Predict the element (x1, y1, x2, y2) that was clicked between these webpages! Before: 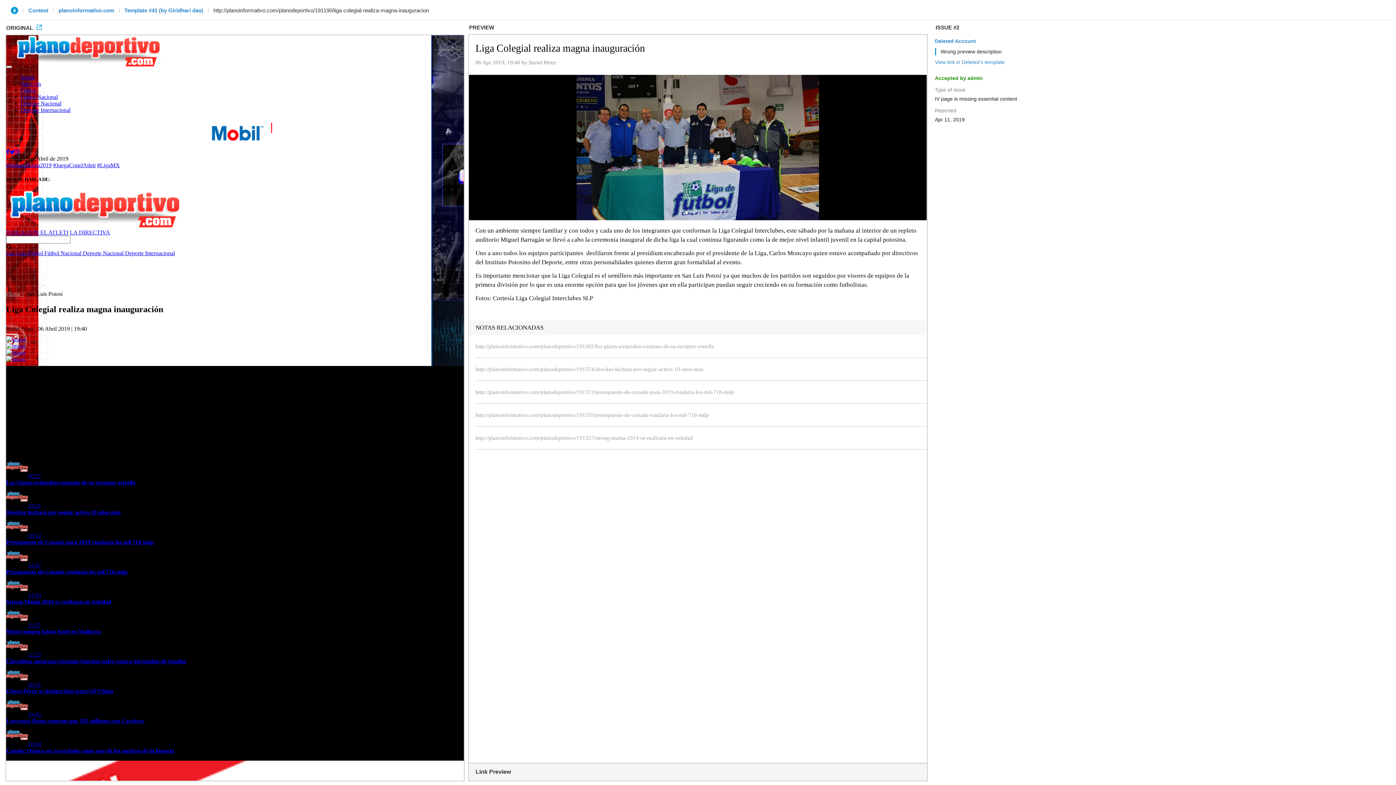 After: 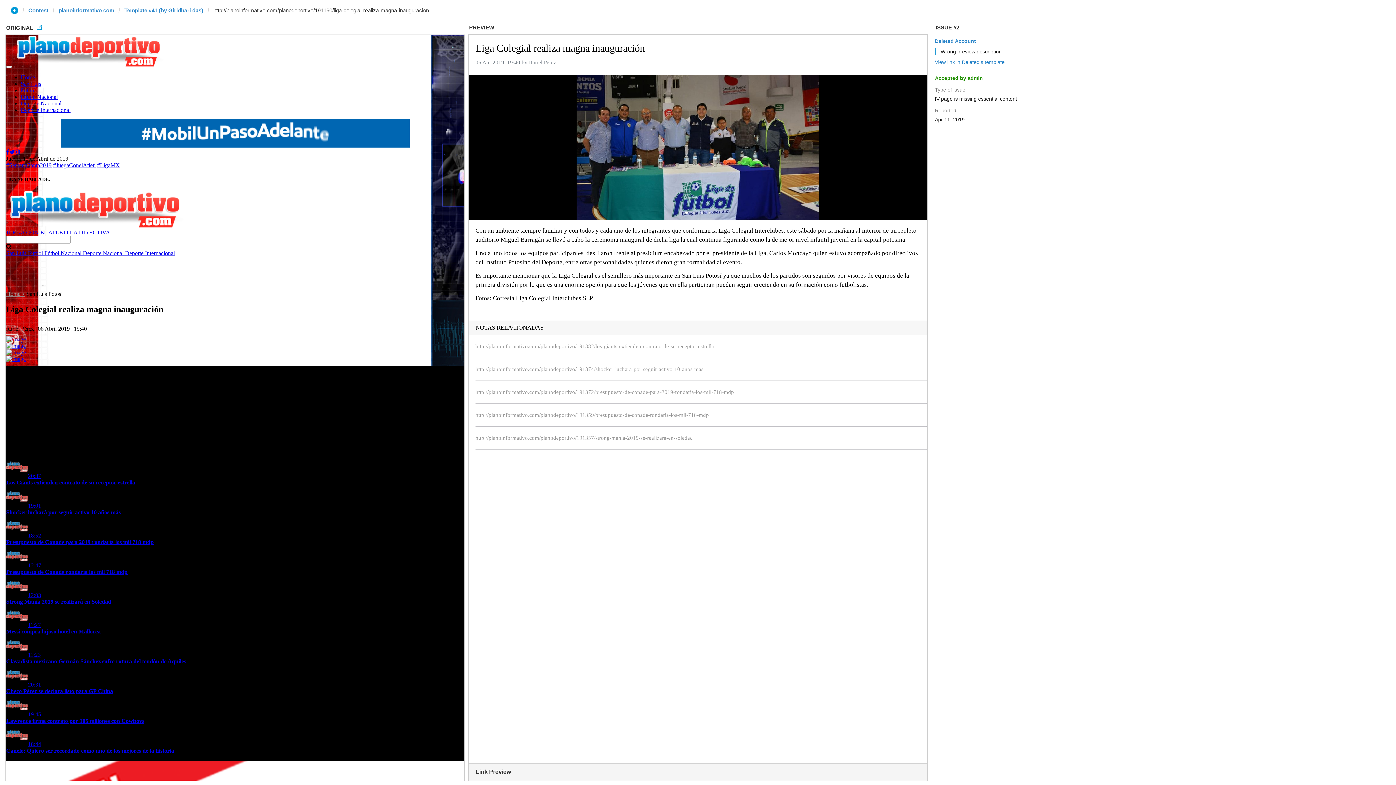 Action: bbox: (36, 25, 41, 30)